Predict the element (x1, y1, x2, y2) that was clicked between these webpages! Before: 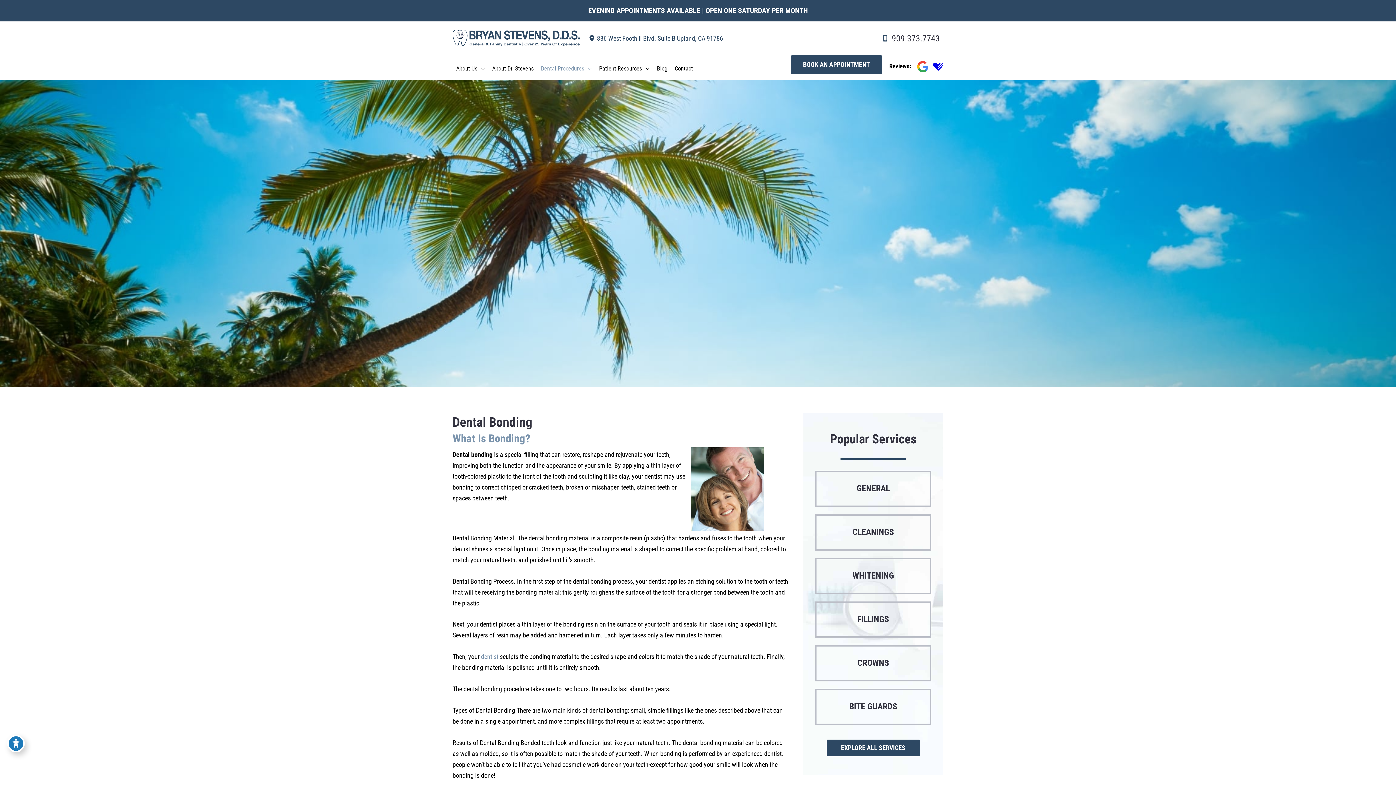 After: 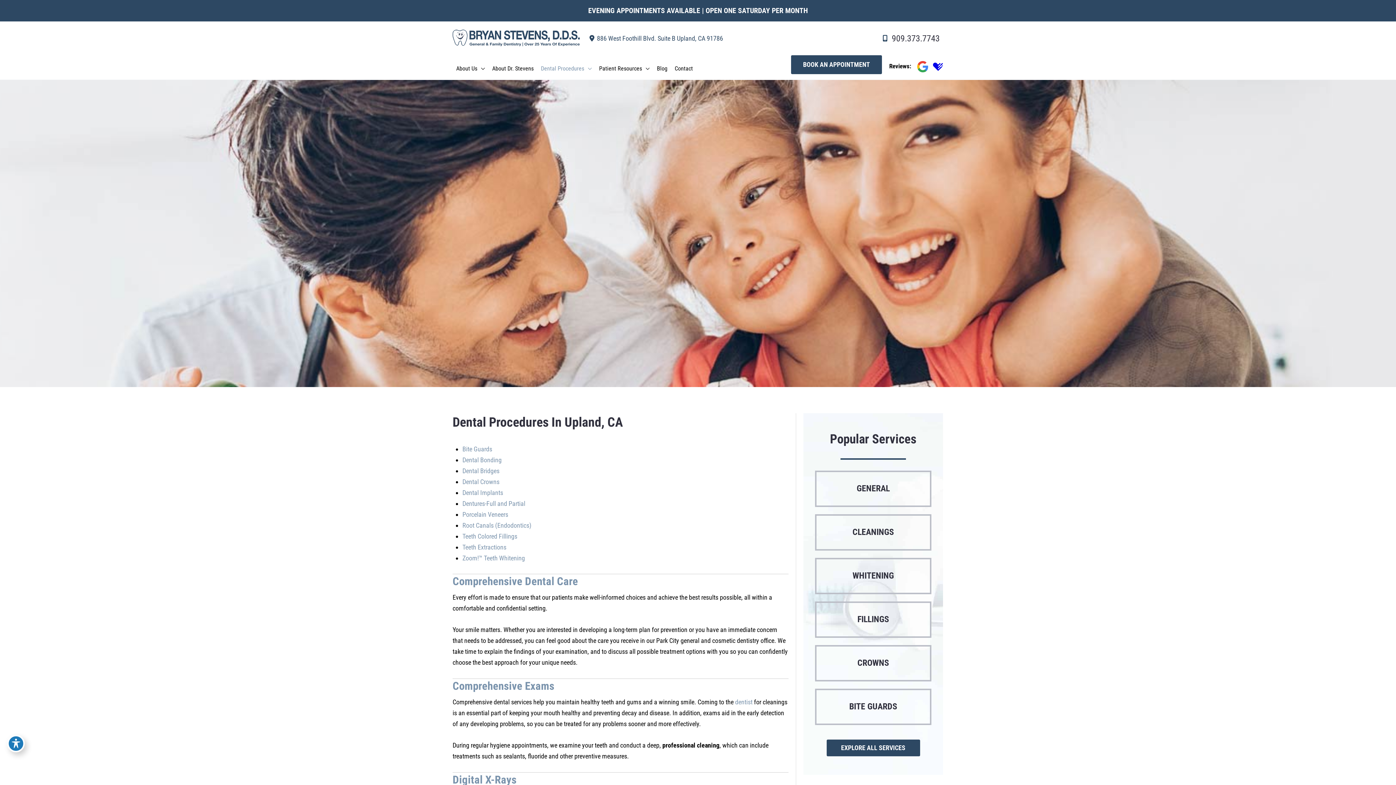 Action: bbox: (826, 739, 920, 756) label: EXPLORE ALL SERVICES